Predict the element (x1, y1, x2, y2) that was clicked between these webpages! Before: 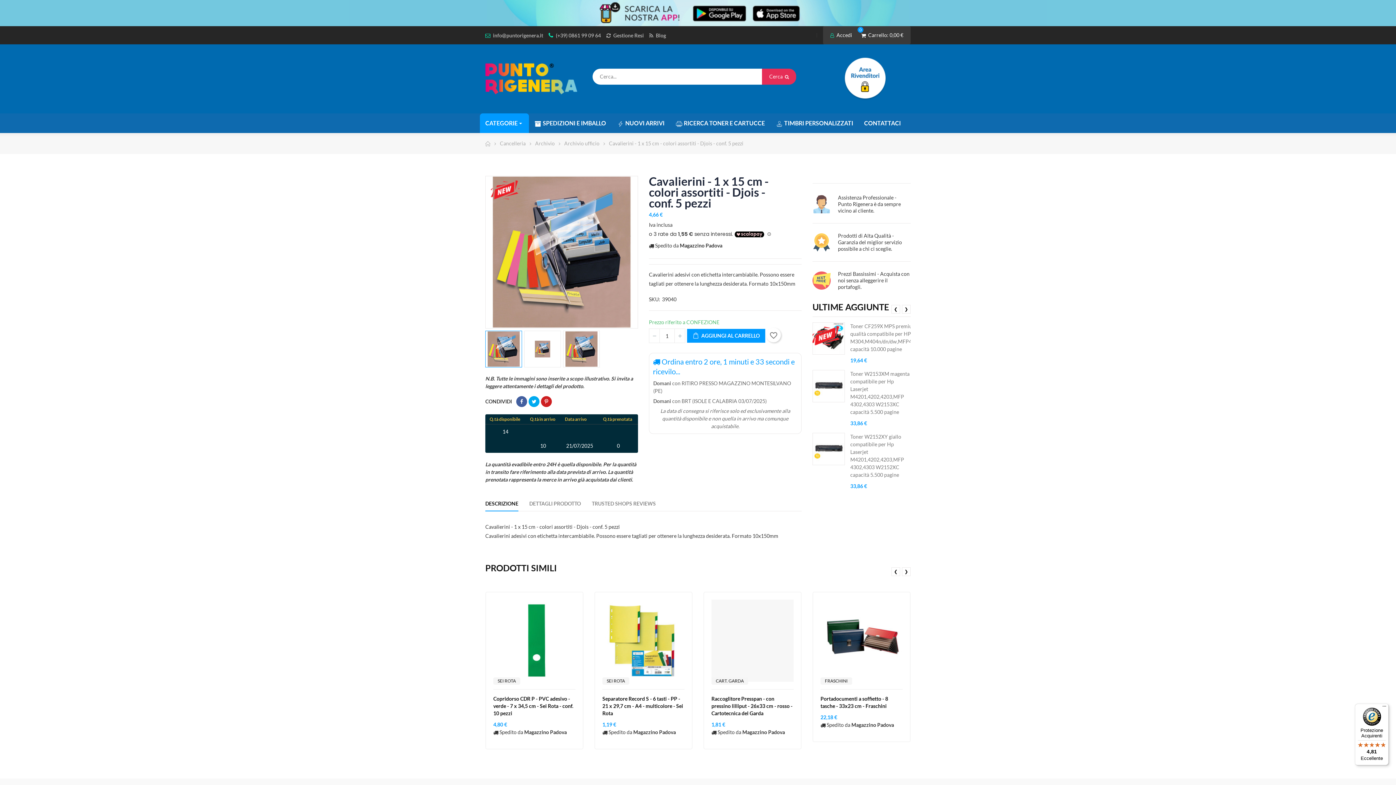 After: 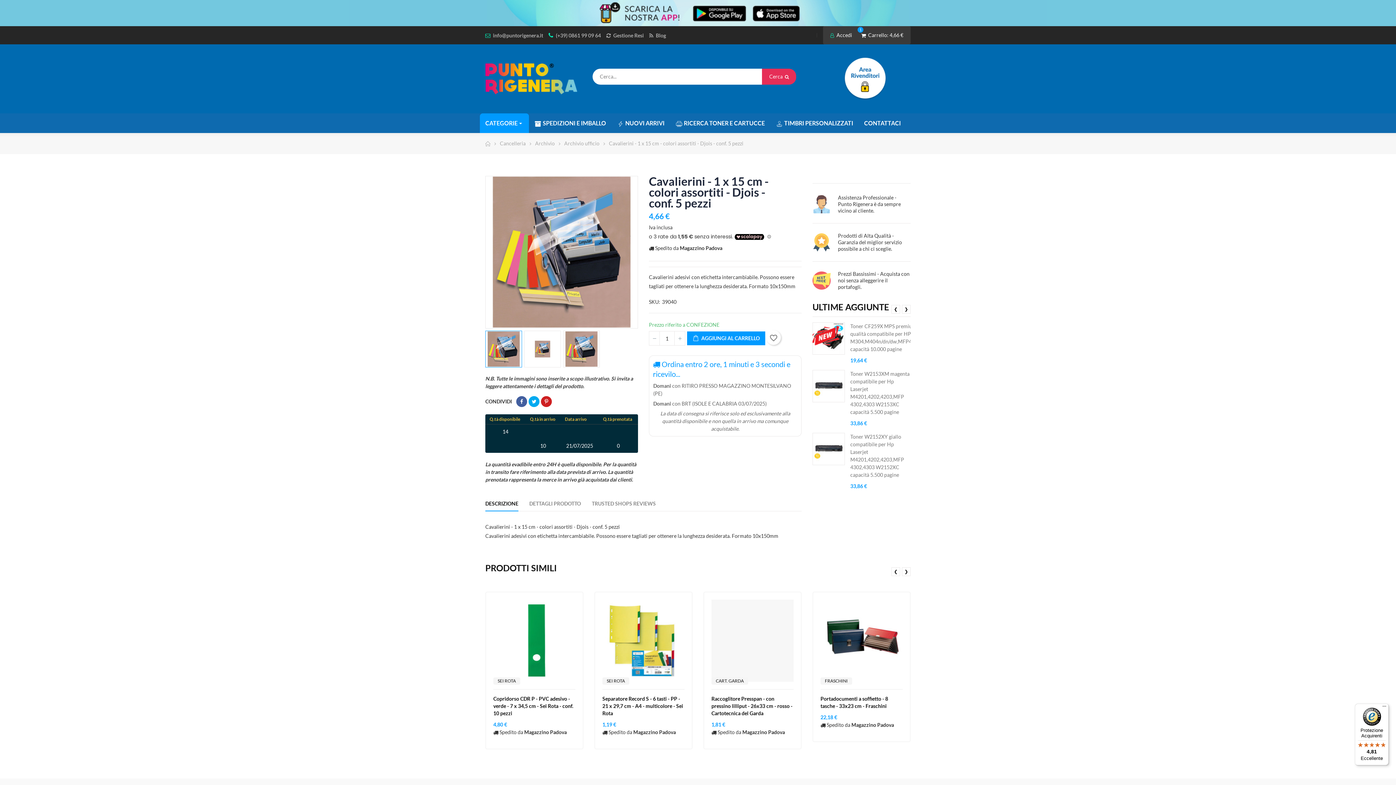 Action: bbox: (686, 328, 765, 343) label:  AGGIUNGI AL CARRELLO